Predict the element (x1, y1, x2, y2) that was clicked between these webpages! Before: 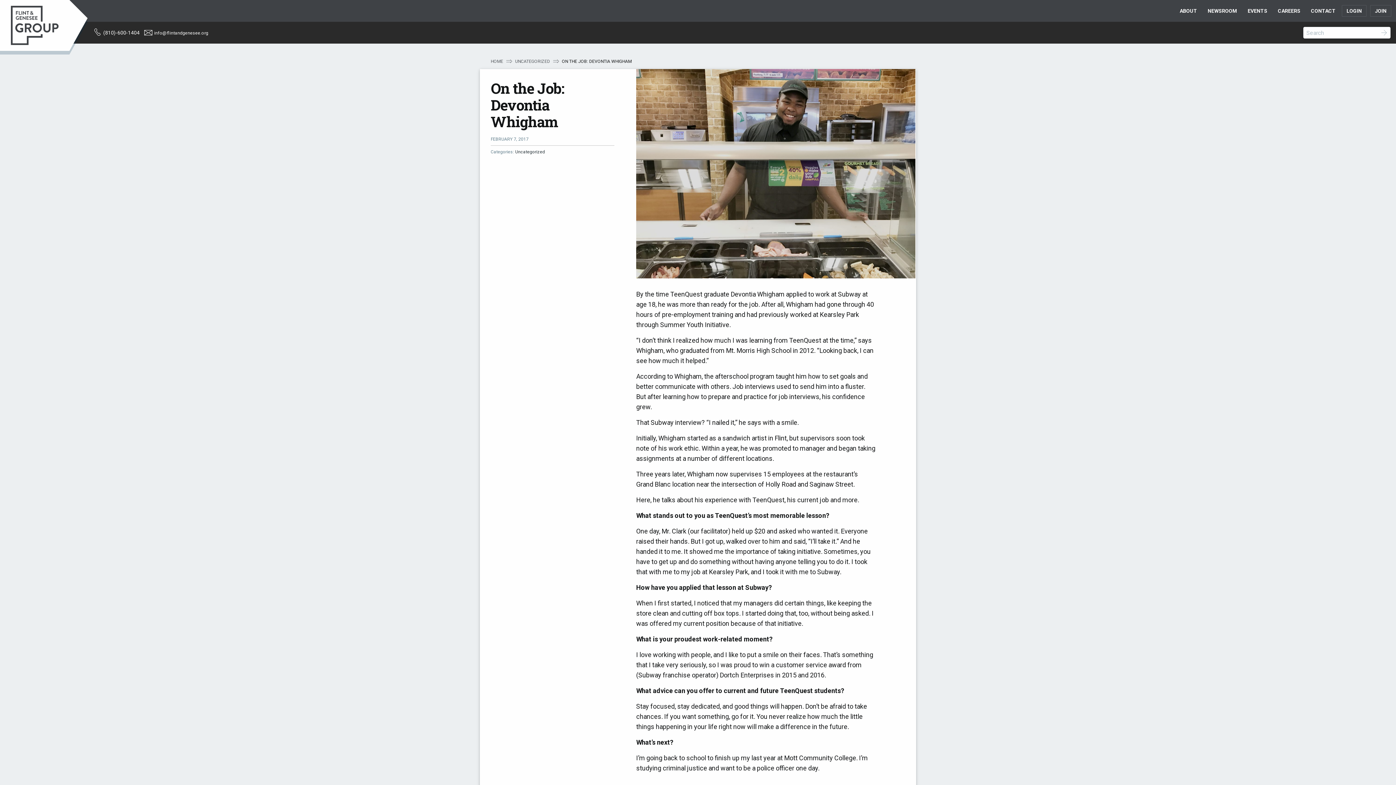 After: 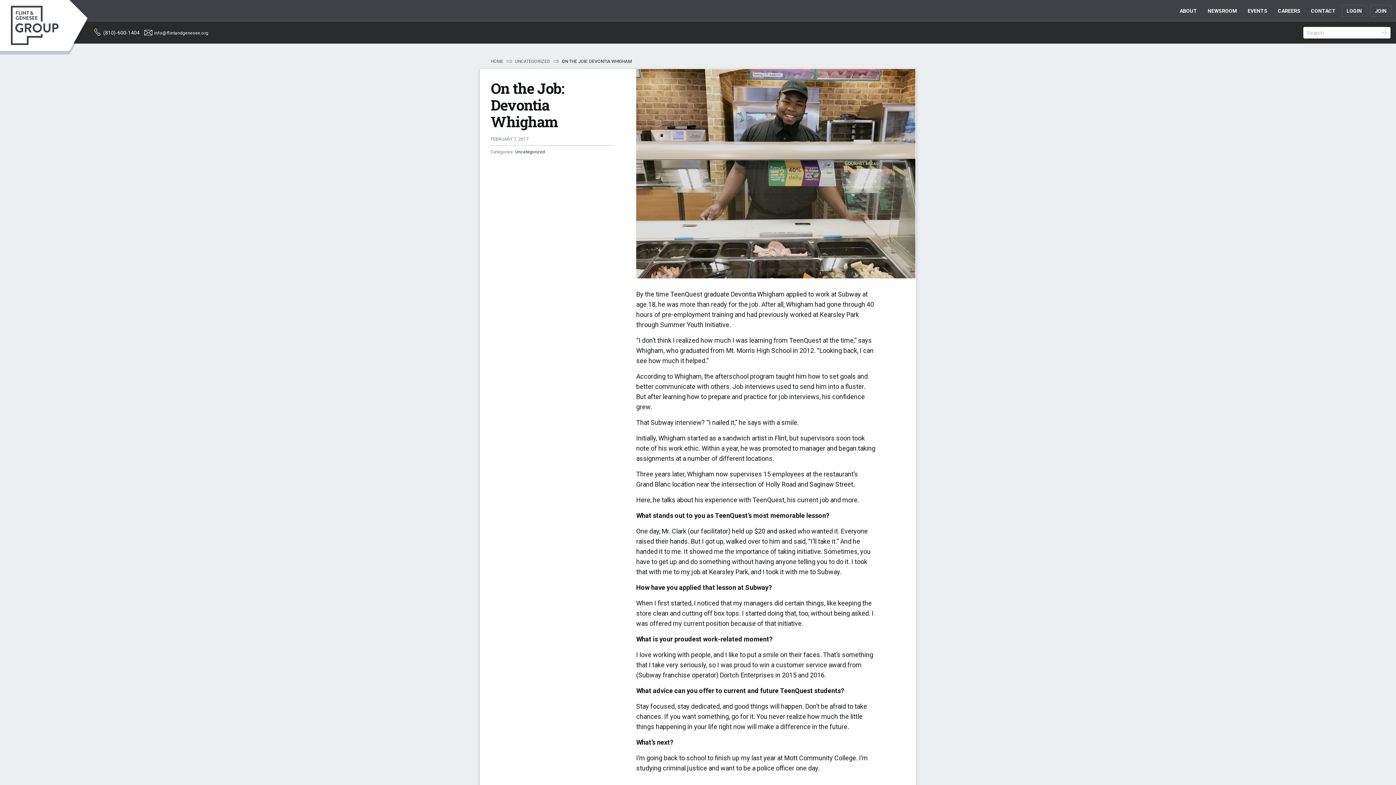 Action: bbox: (93, 29, 139, 35) label: (810)-600-1404